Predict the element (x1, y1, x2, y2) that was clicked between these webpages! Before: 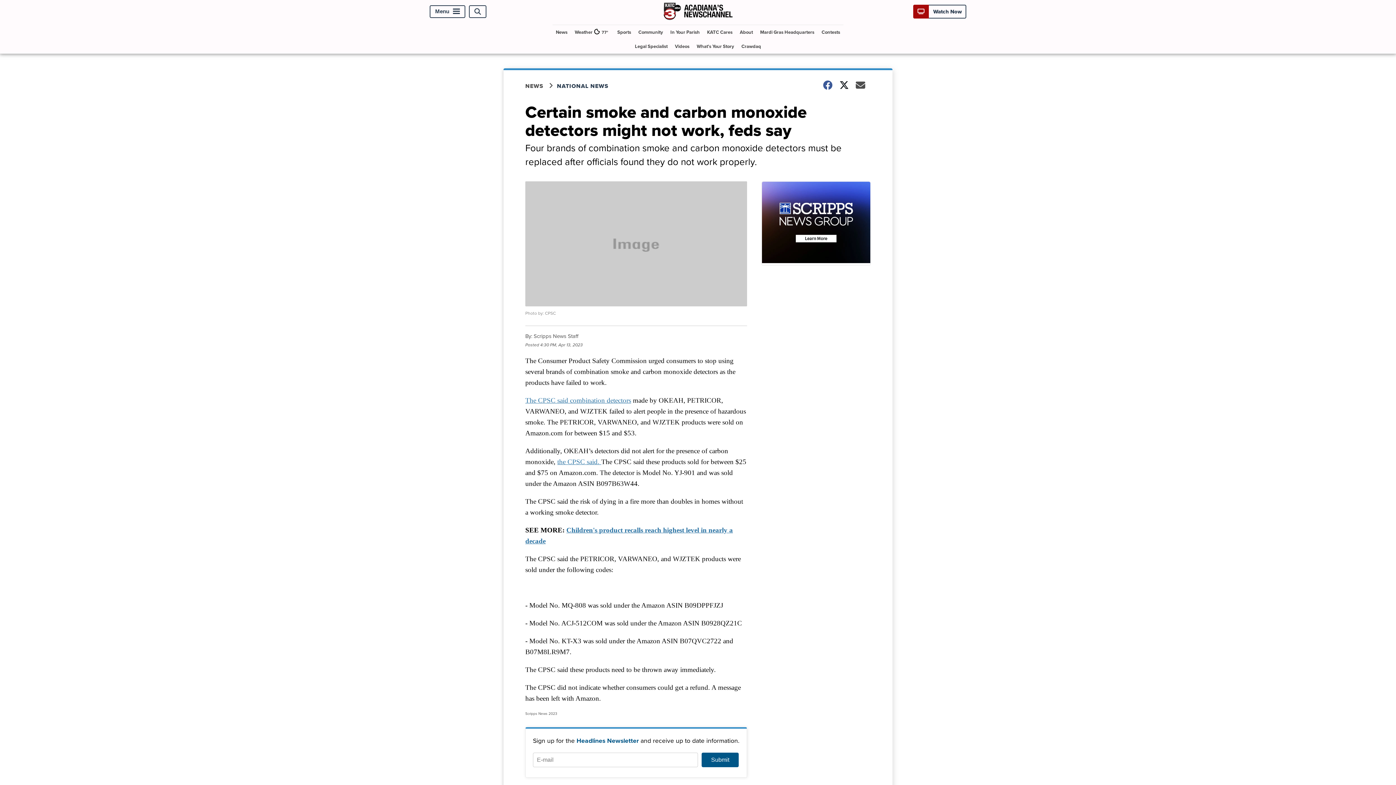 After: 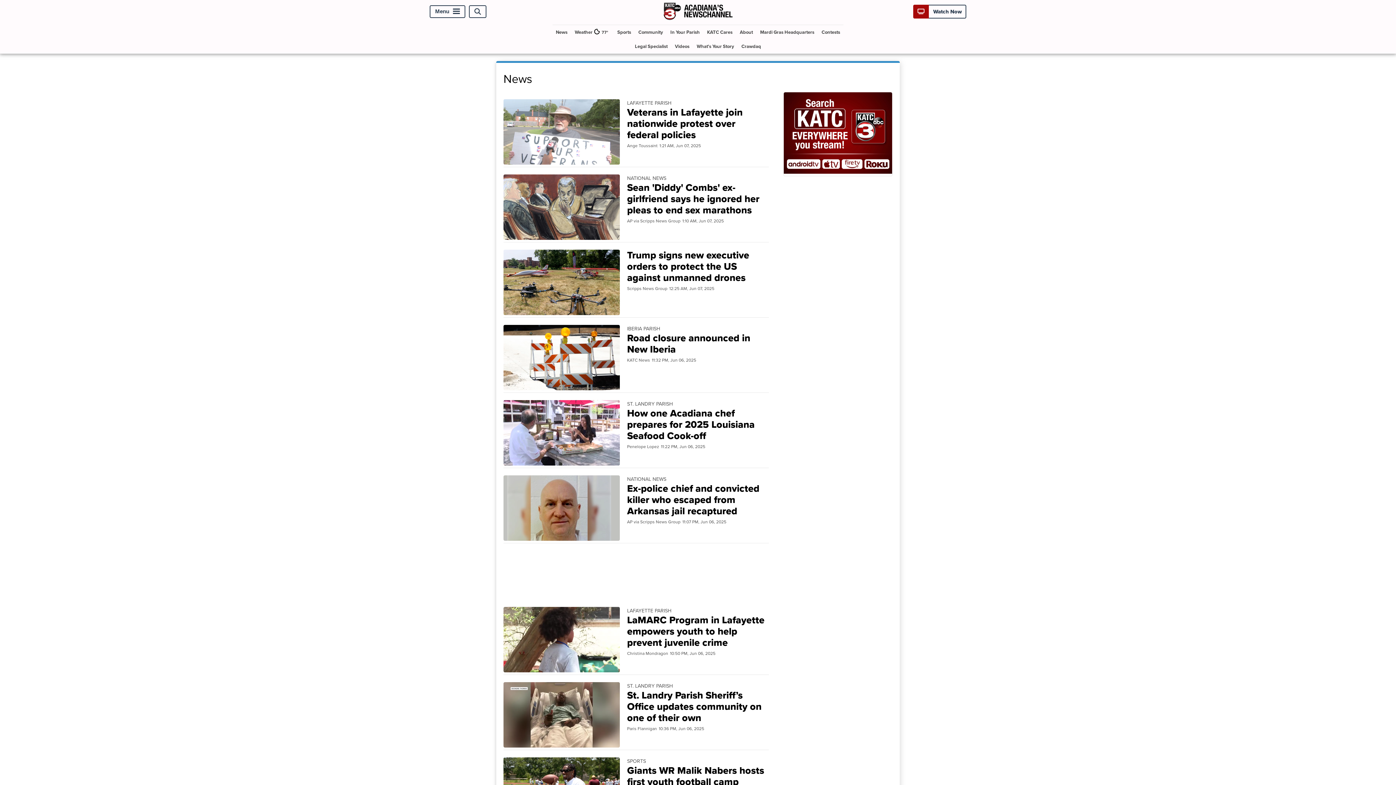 Action: bbox: (553, 25, 570, 39) label: News